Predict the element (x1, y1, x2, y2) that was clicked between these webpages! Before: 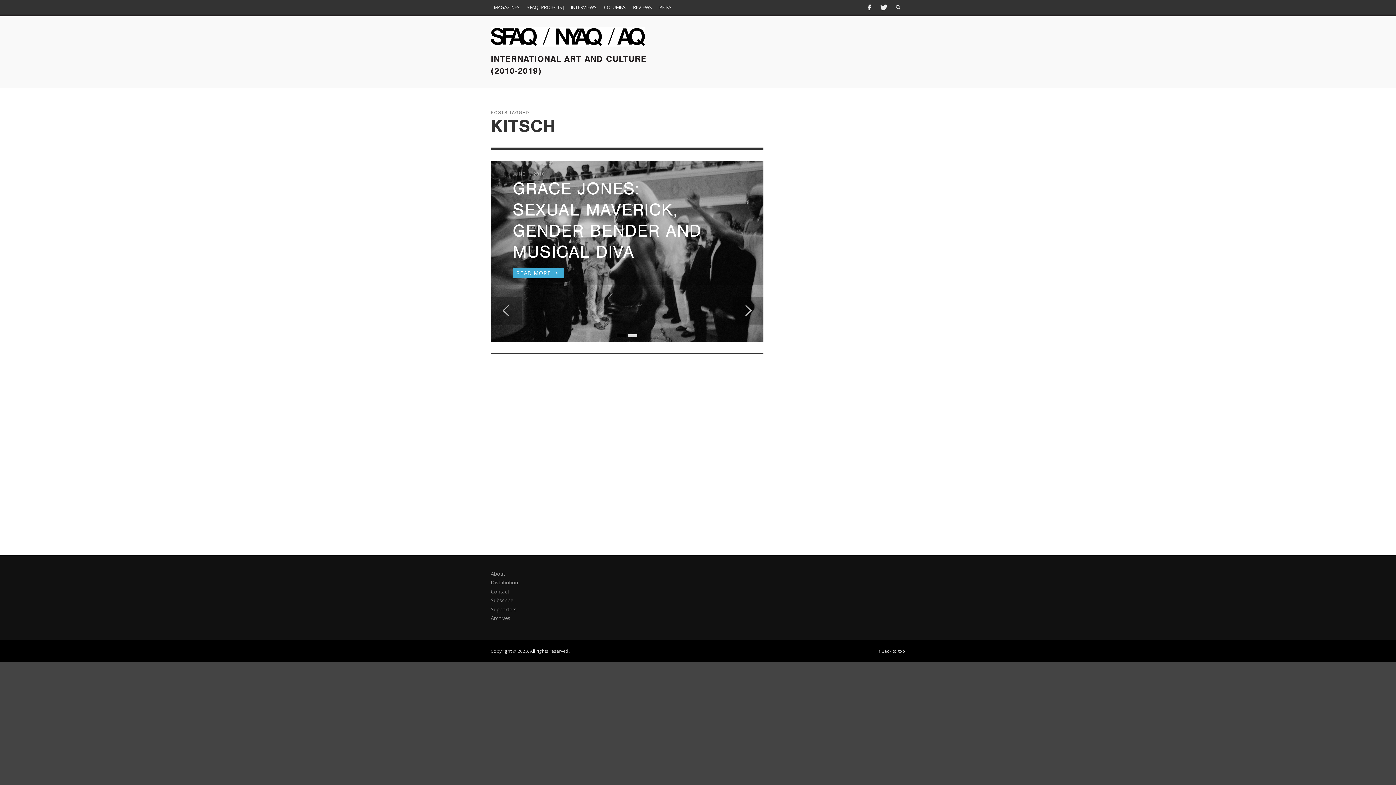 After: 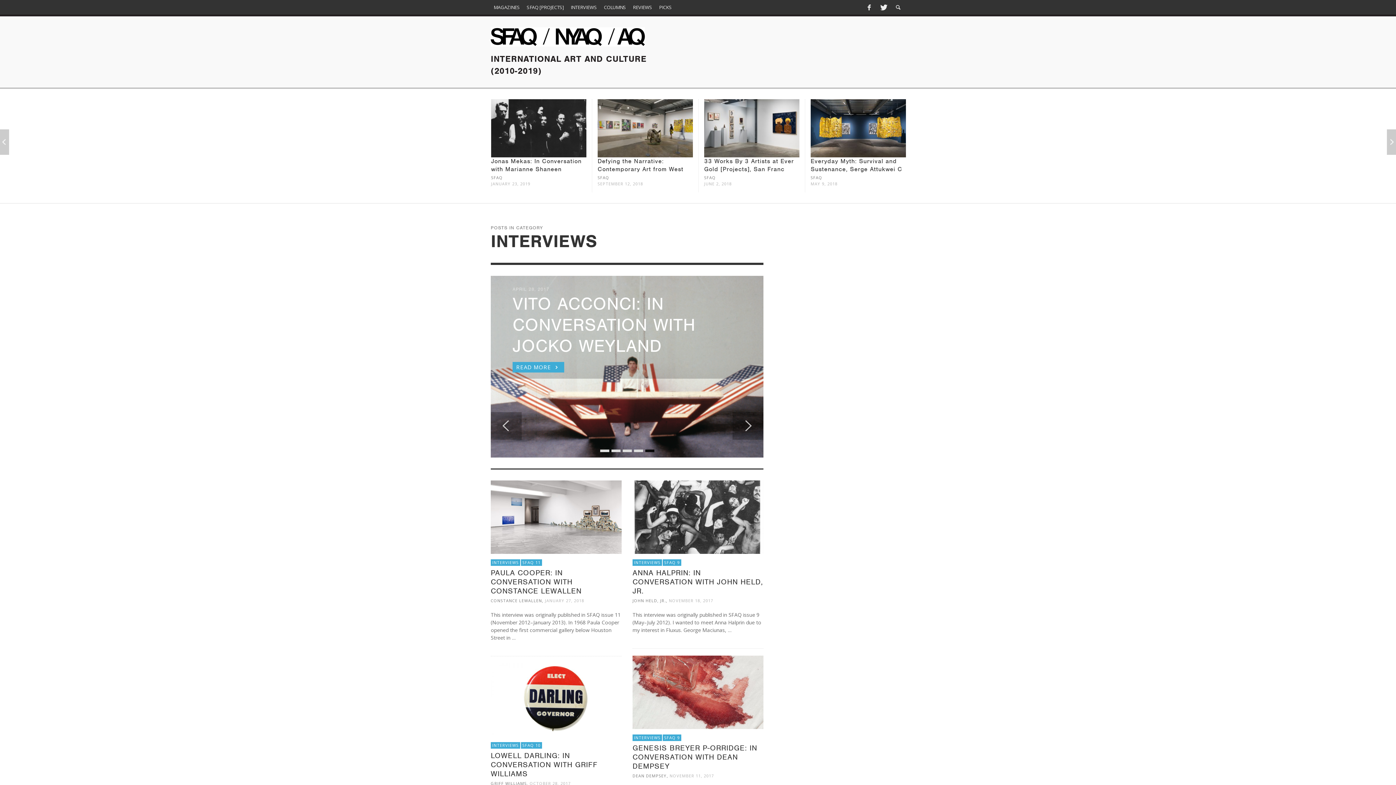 Action: bbox: (568, 0, 600, 14) label: INTERVIEWS